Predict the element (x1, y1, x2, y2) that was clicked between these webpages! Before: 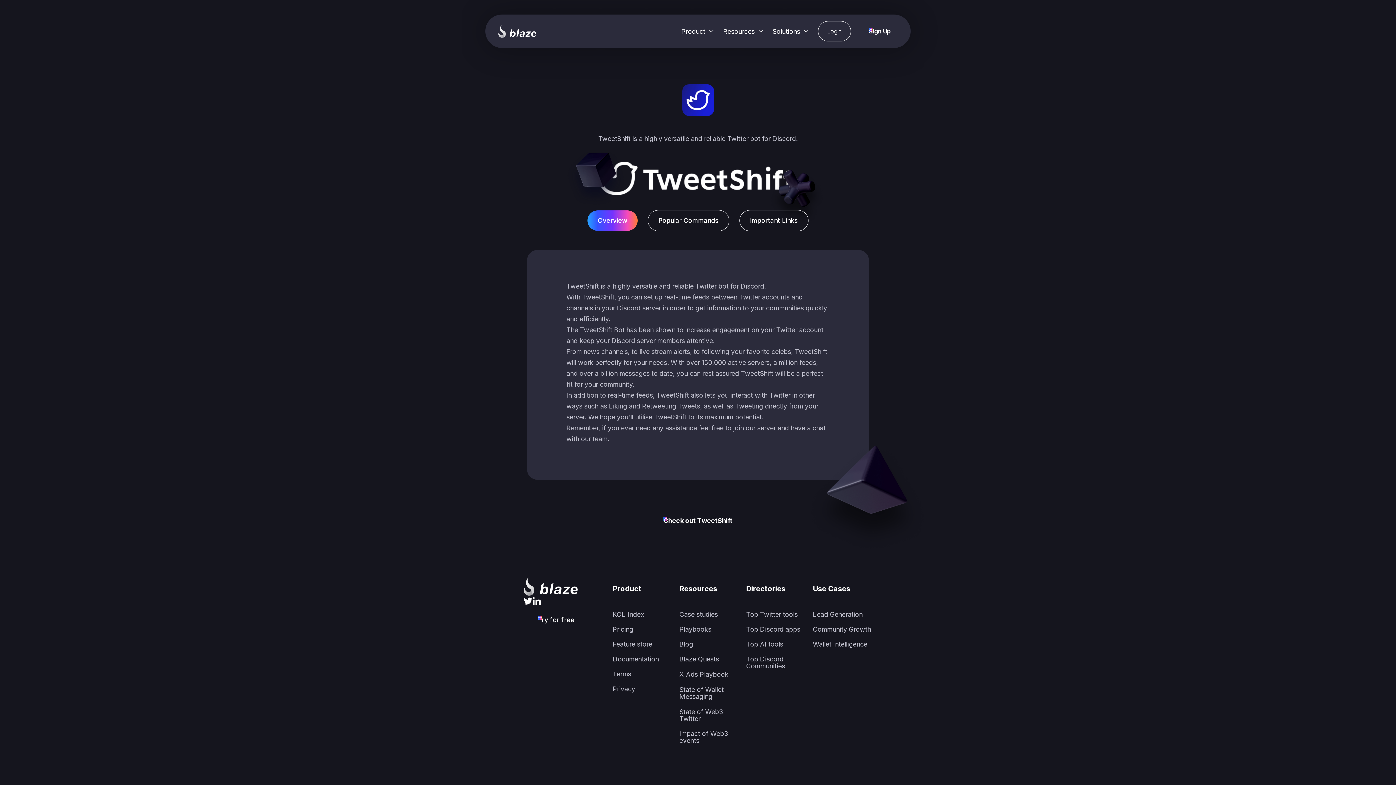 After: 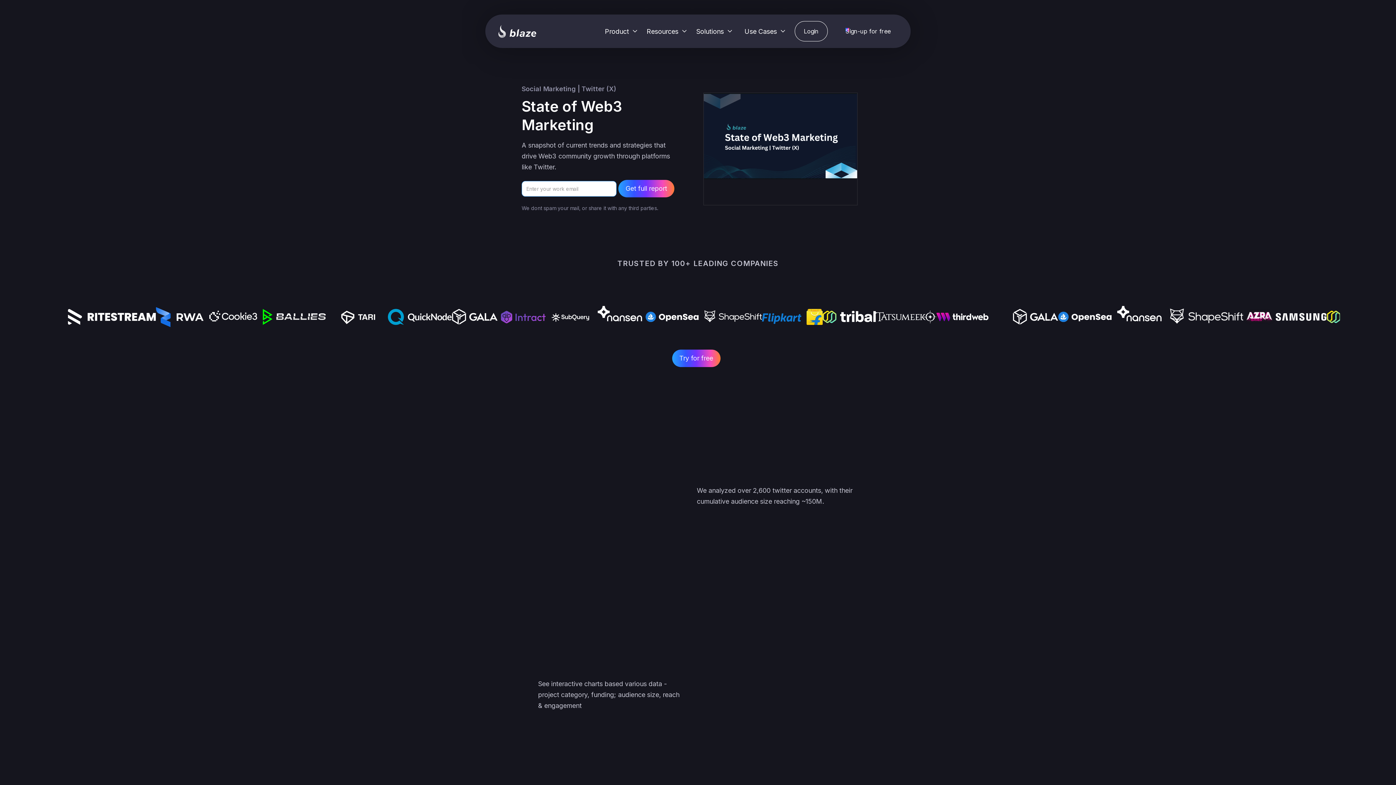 Action: label: State of Web3 Twitter bbox: (679, 708, 742, 722)